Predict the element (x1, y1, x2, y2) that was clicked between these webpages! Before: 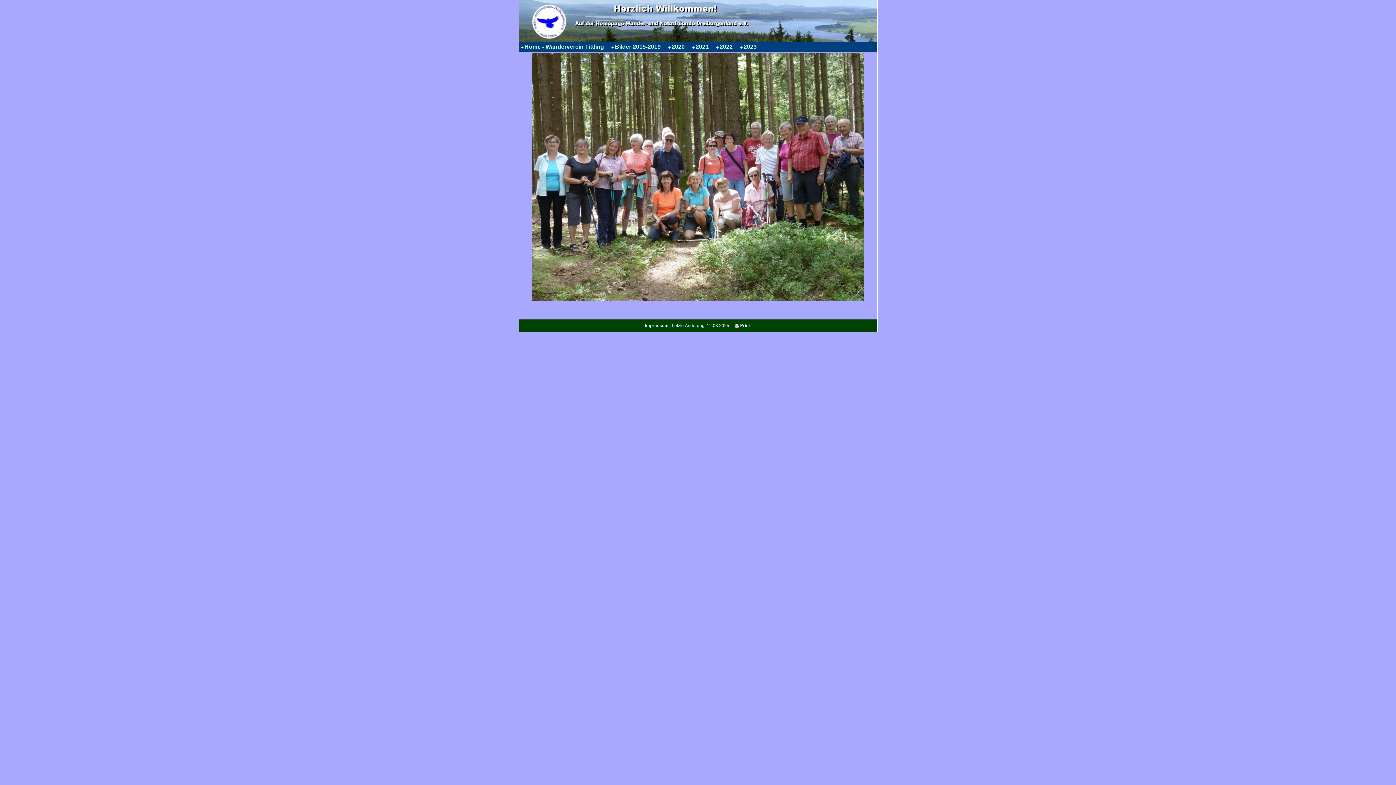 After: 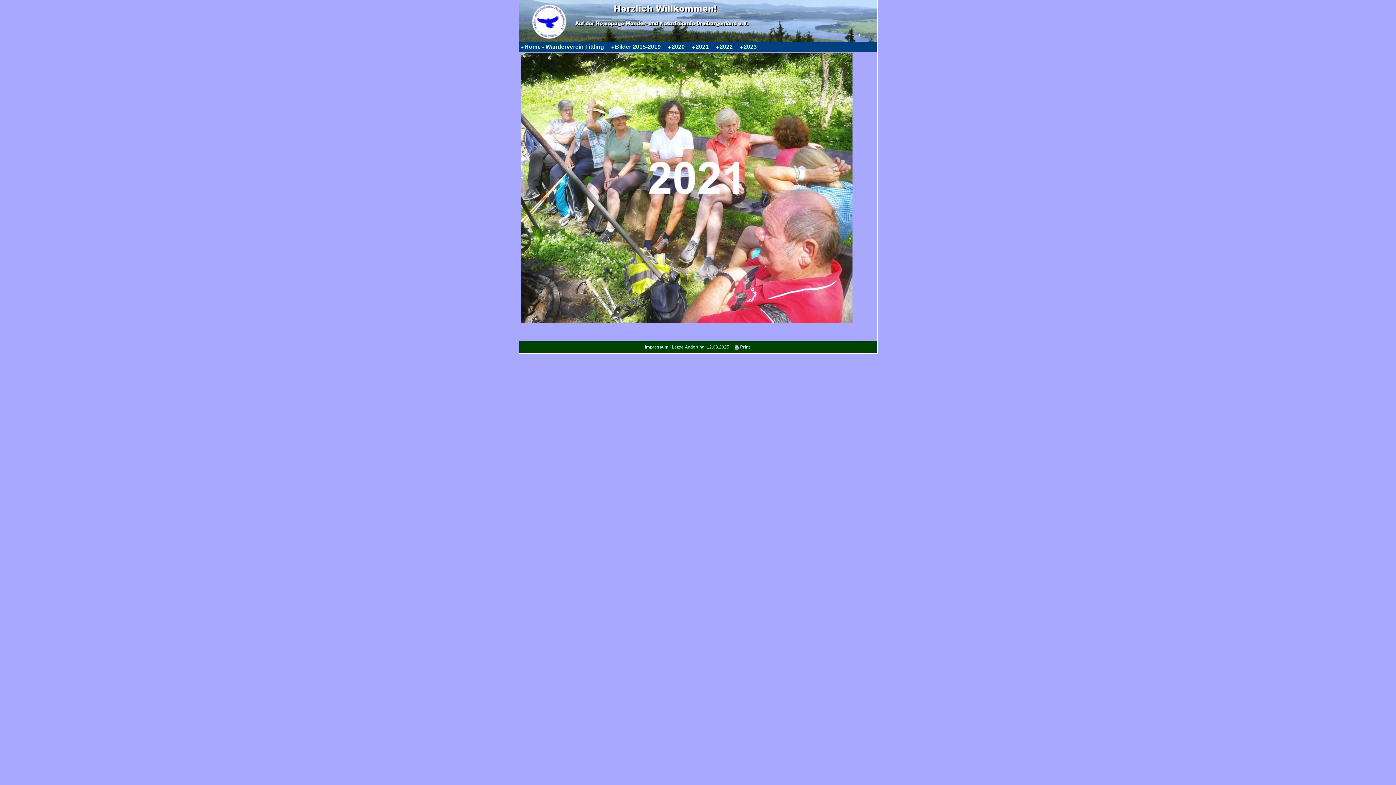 Action: label: 2021 bbox: (692, 41, 712, 52)